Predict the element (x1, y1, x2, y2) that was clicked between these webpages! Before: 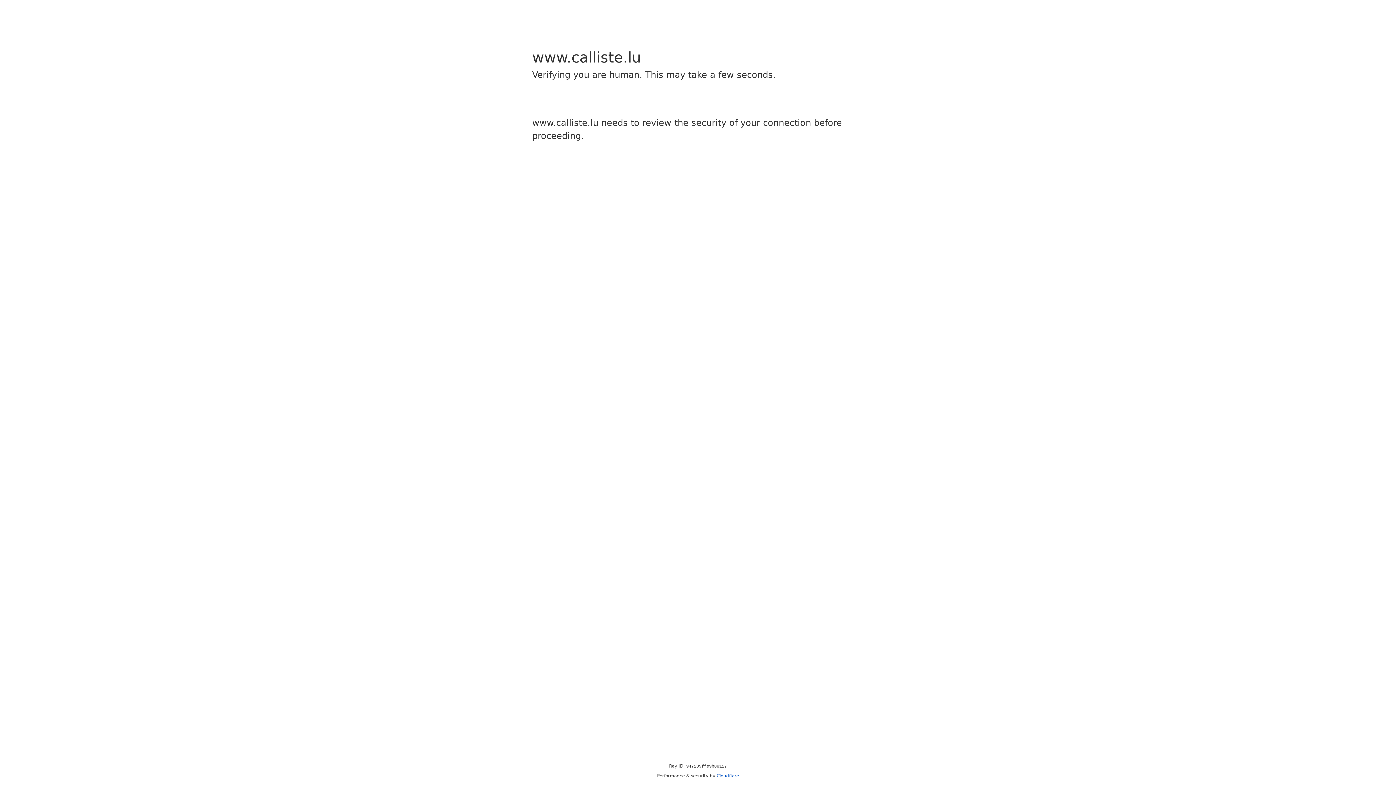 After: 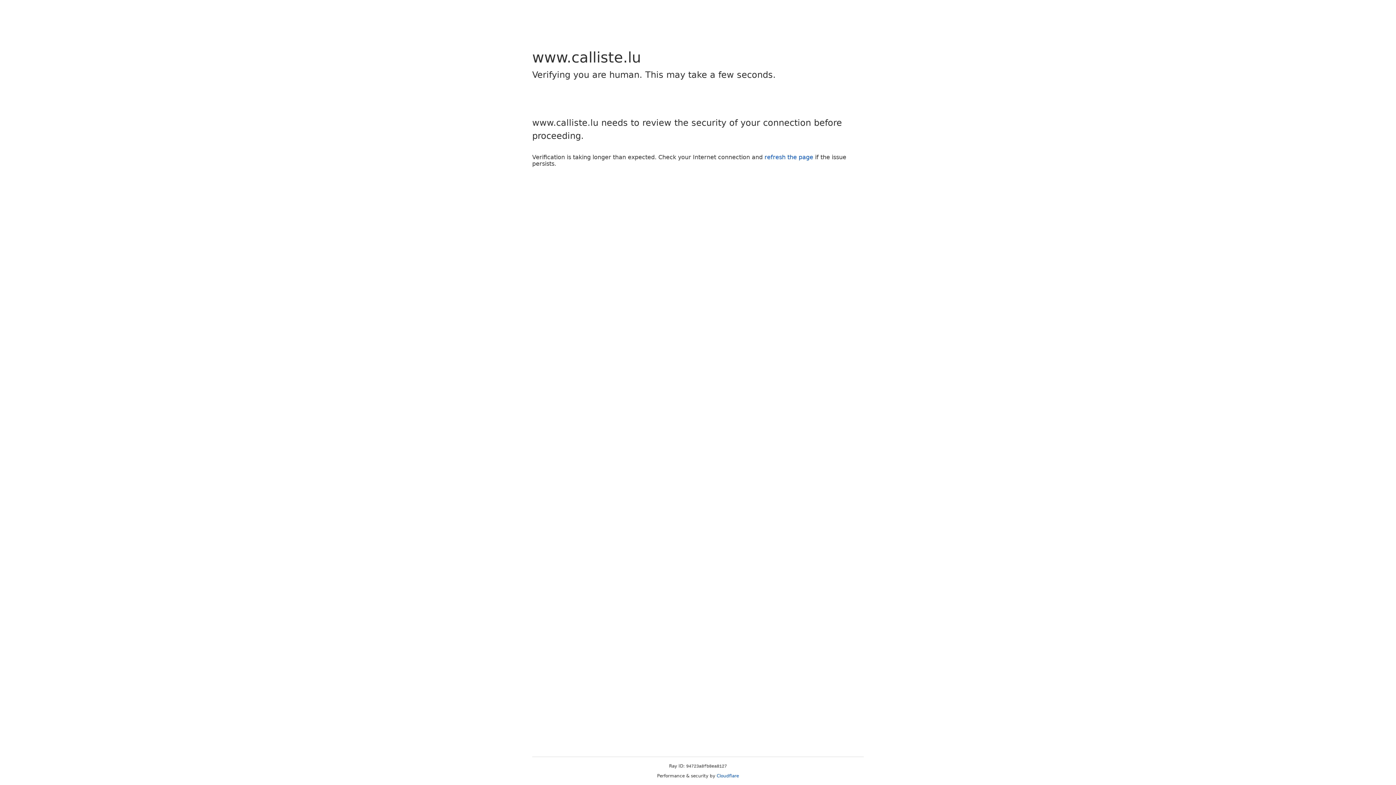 Action: bbox: (716, 773, 739, 778) label: Cloudflare